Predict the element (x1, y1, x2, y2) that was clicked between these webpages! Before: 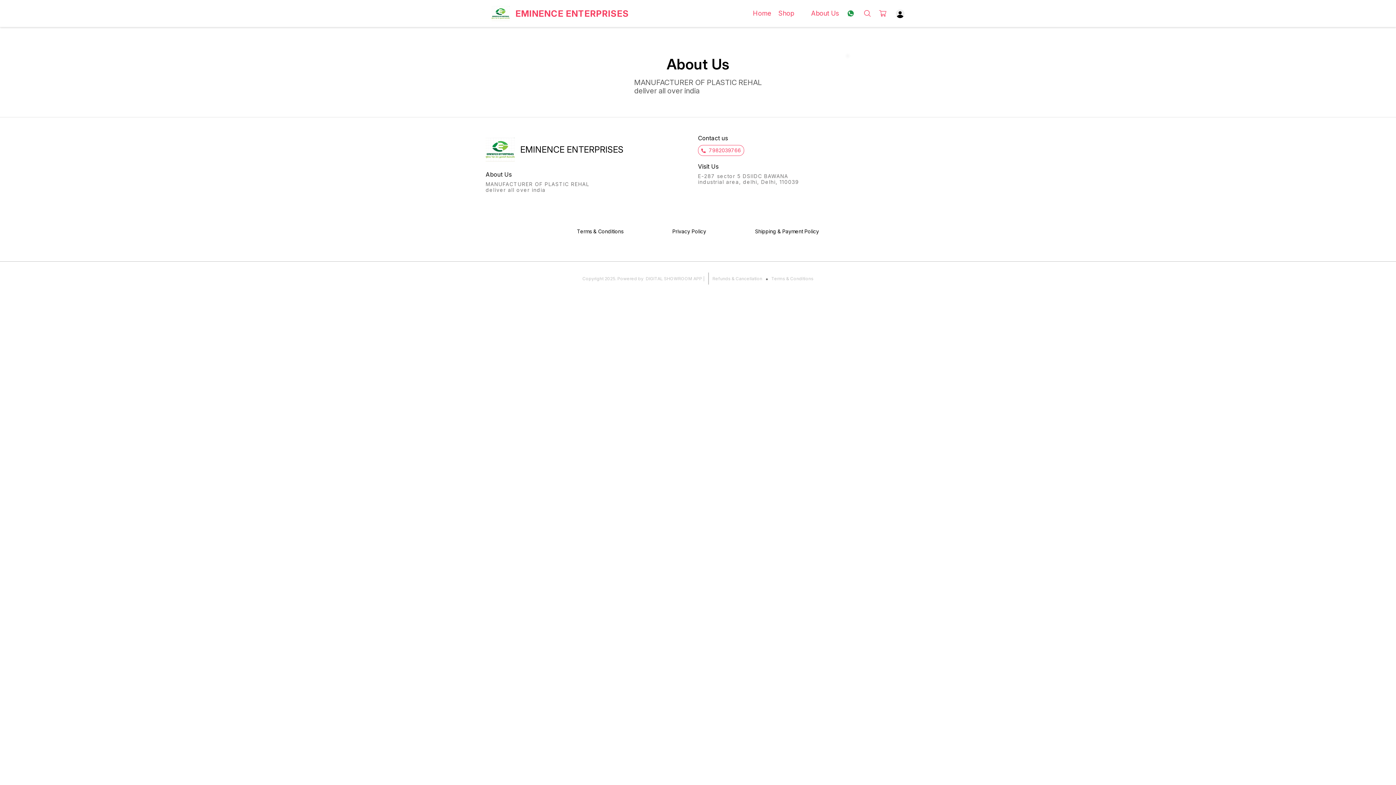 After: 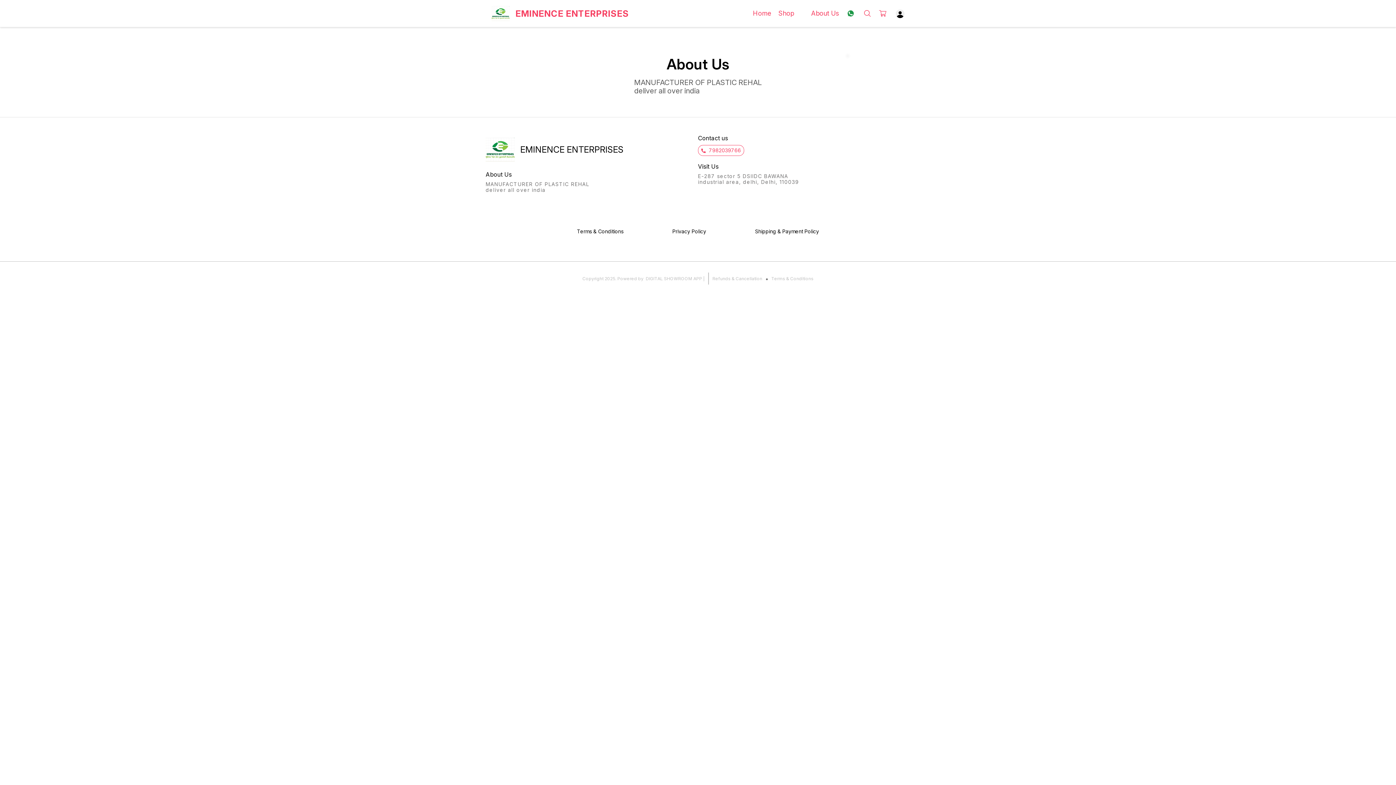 Action: label: 7982039766 bbox: (701, 147, 741, 153)